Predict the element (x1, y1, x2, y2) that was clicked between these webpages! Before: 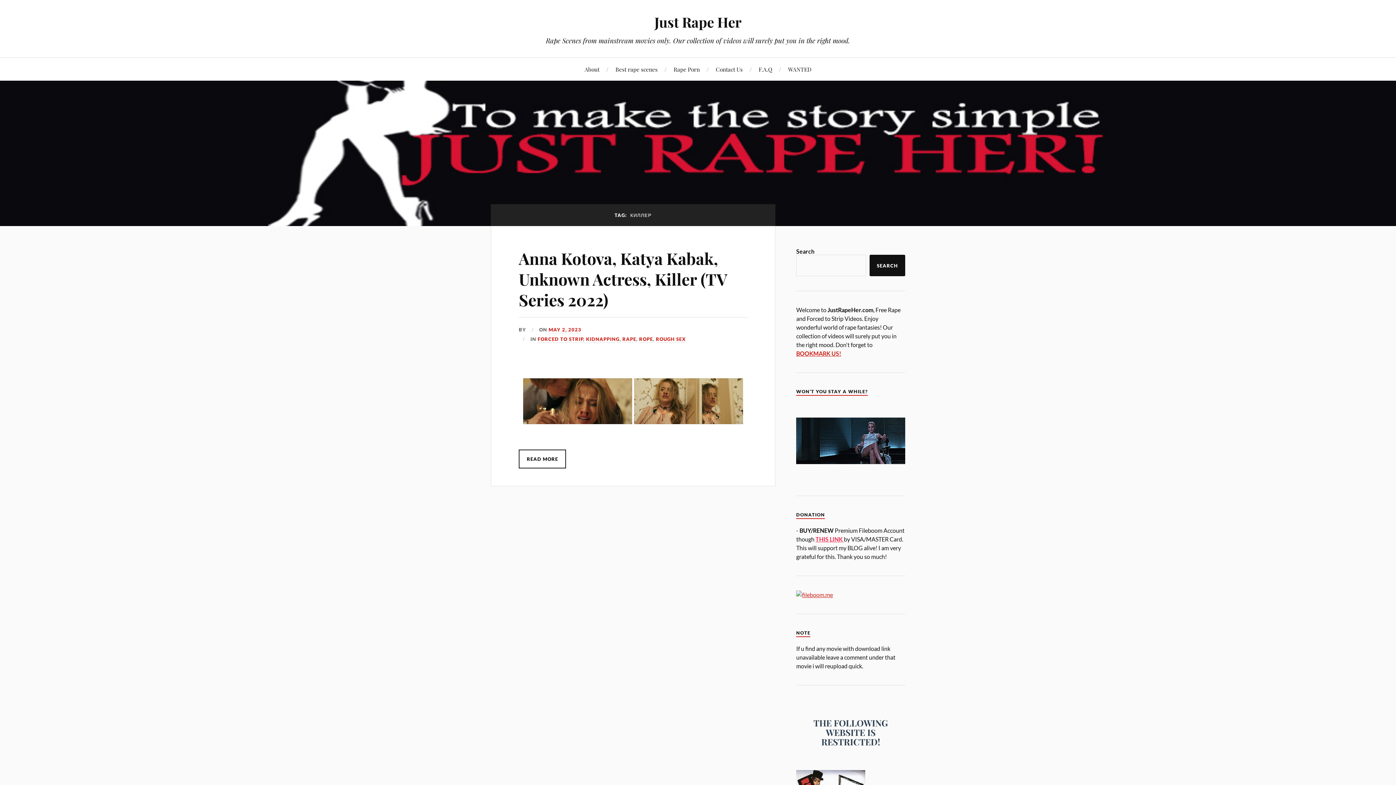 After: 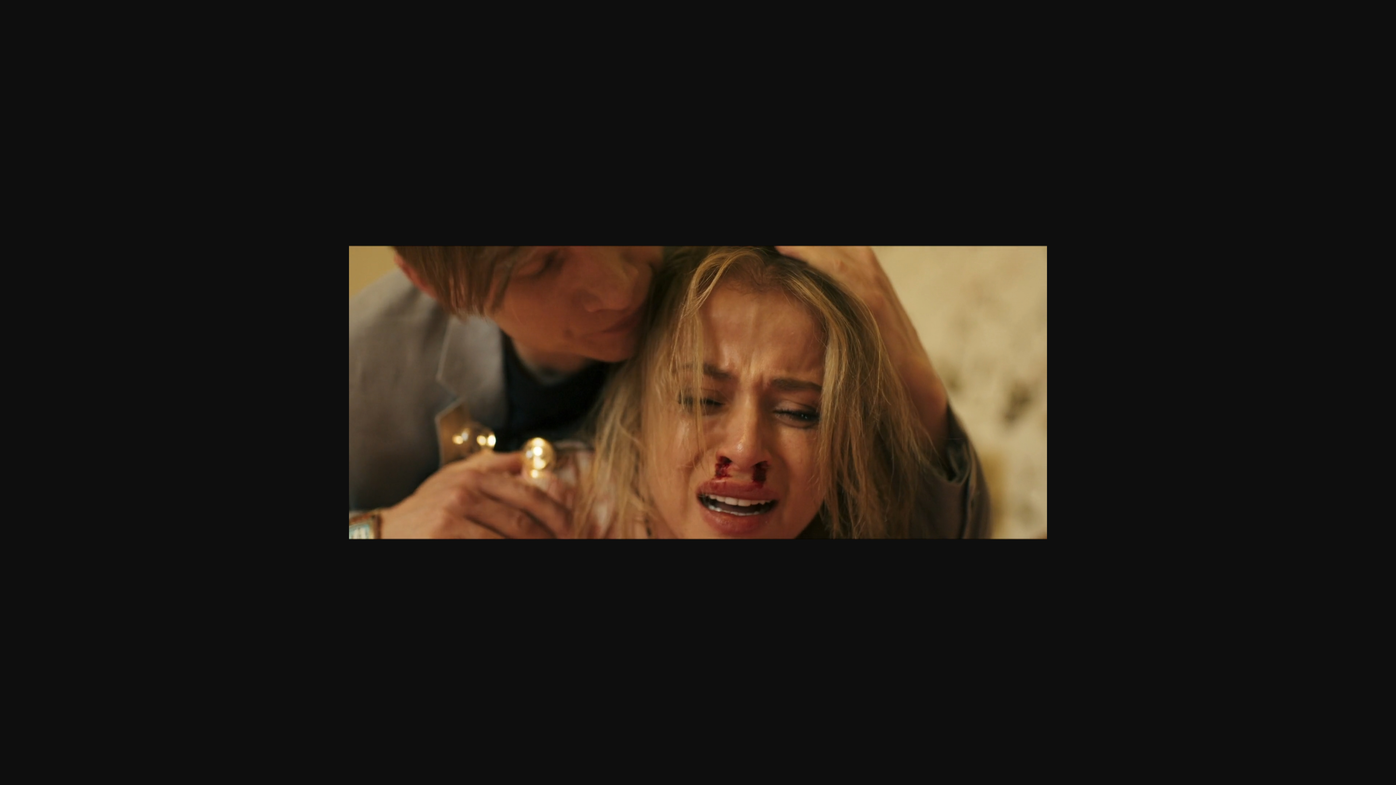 Action: bbox: (523, 434, 632, 441)